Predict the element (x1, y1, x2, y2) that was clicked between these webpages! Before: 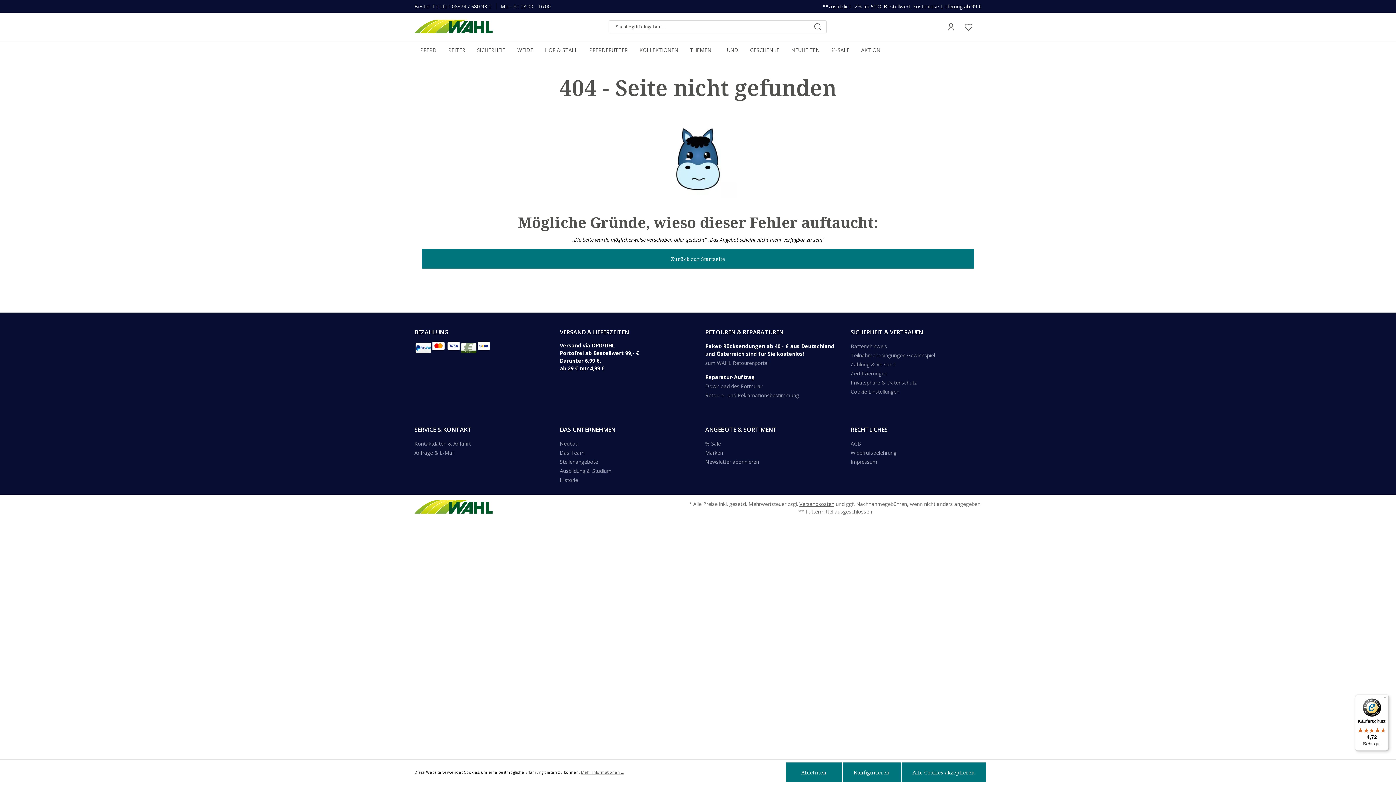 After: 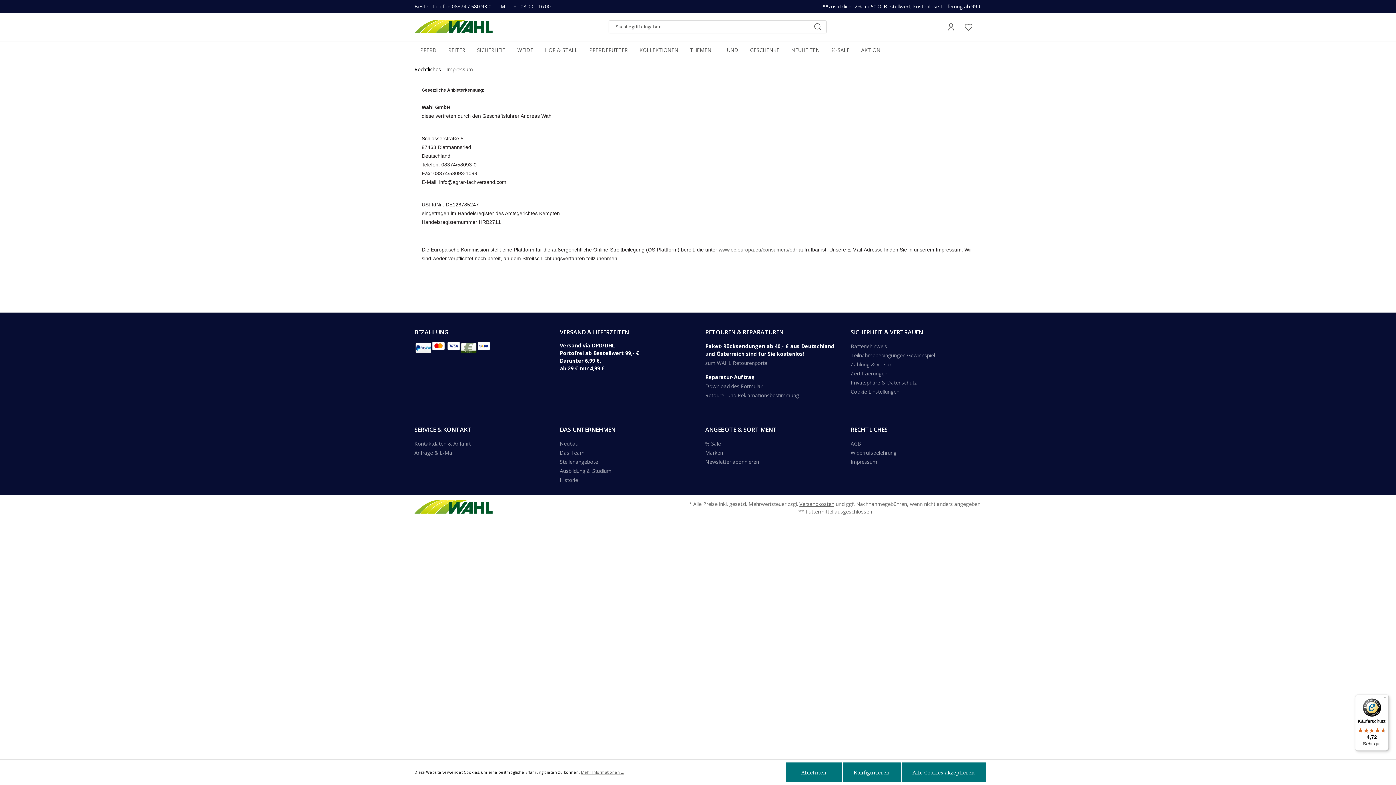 Action: label: Impressum bbox: (850, 458, 877, 465)